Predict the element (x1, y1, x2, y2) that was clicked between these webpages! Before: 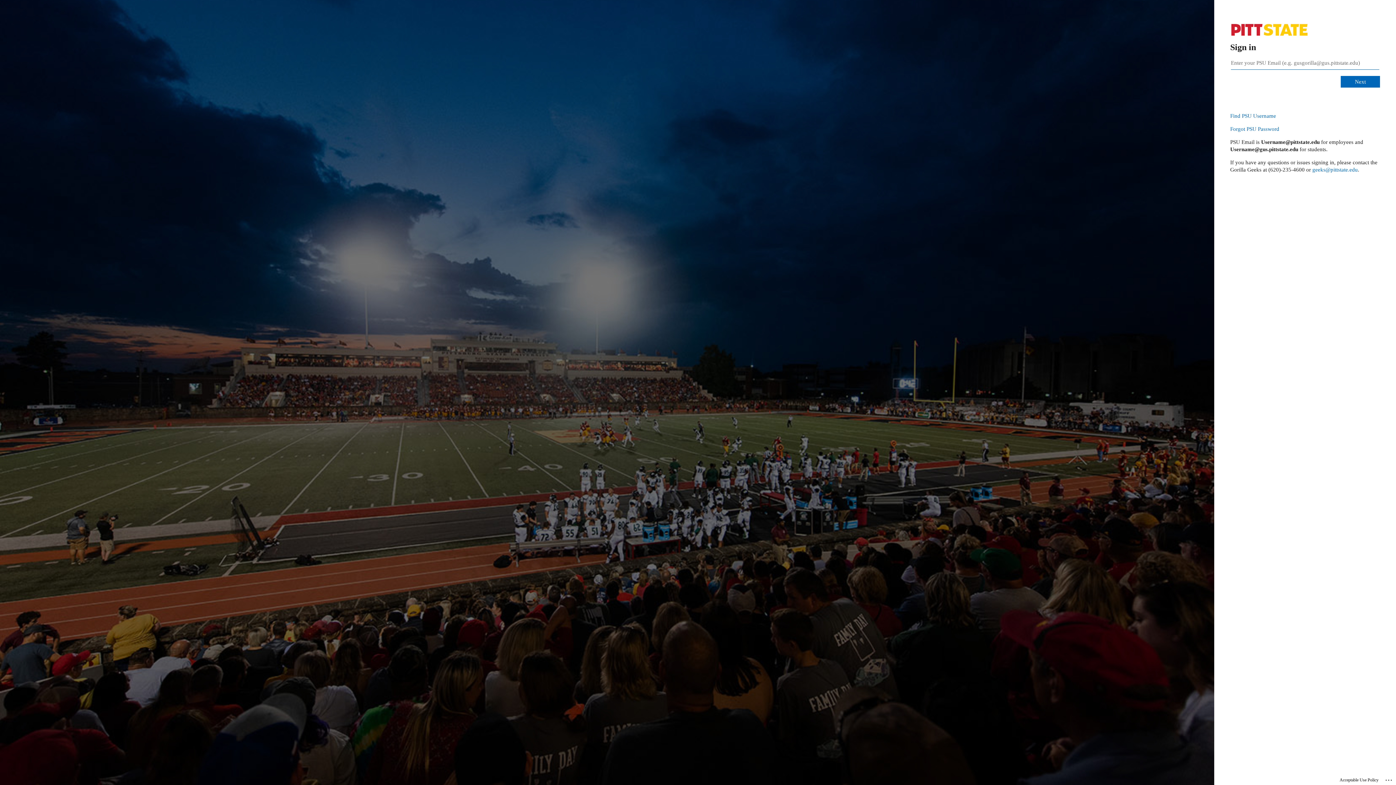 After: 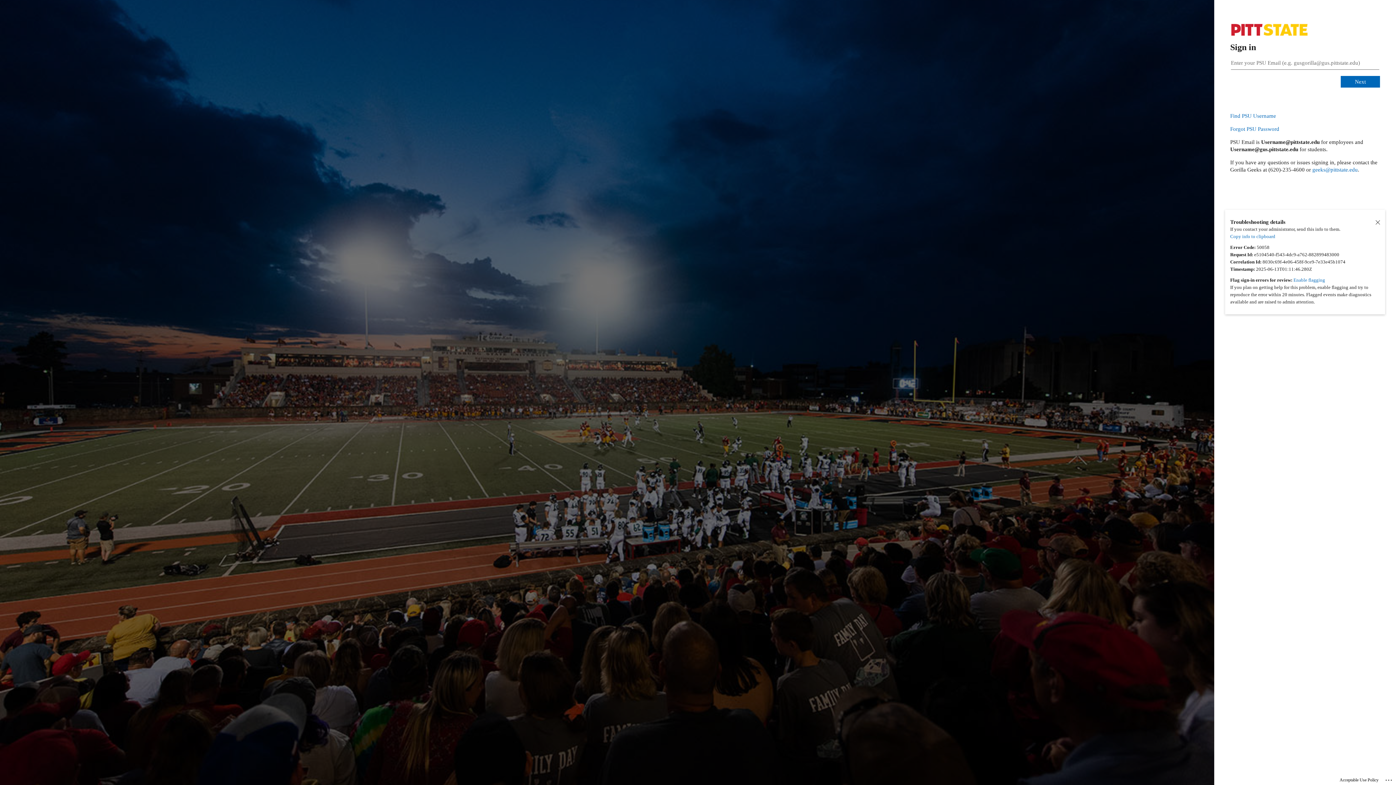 Action: label: Click here for troubleshooting information bbox: (1385, 775, 1393, 783)